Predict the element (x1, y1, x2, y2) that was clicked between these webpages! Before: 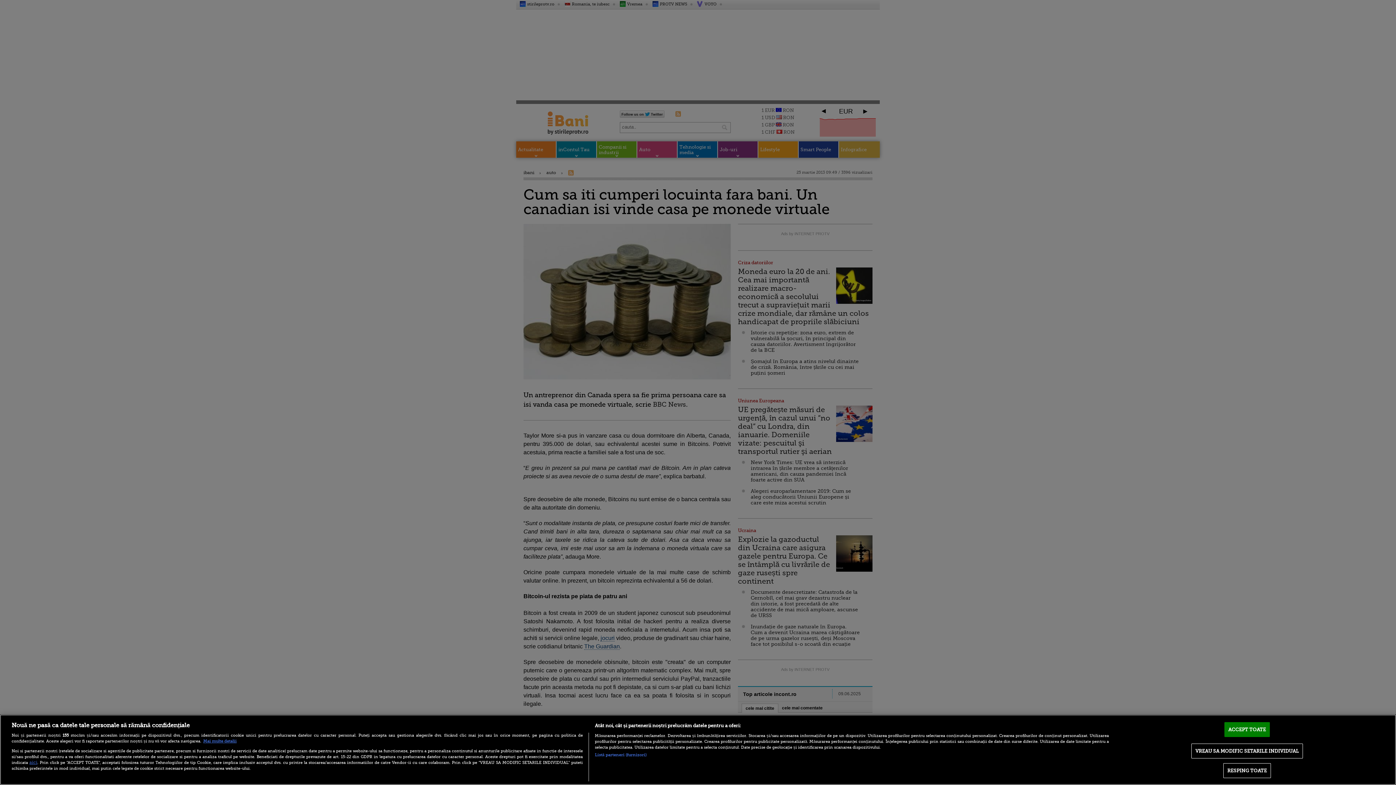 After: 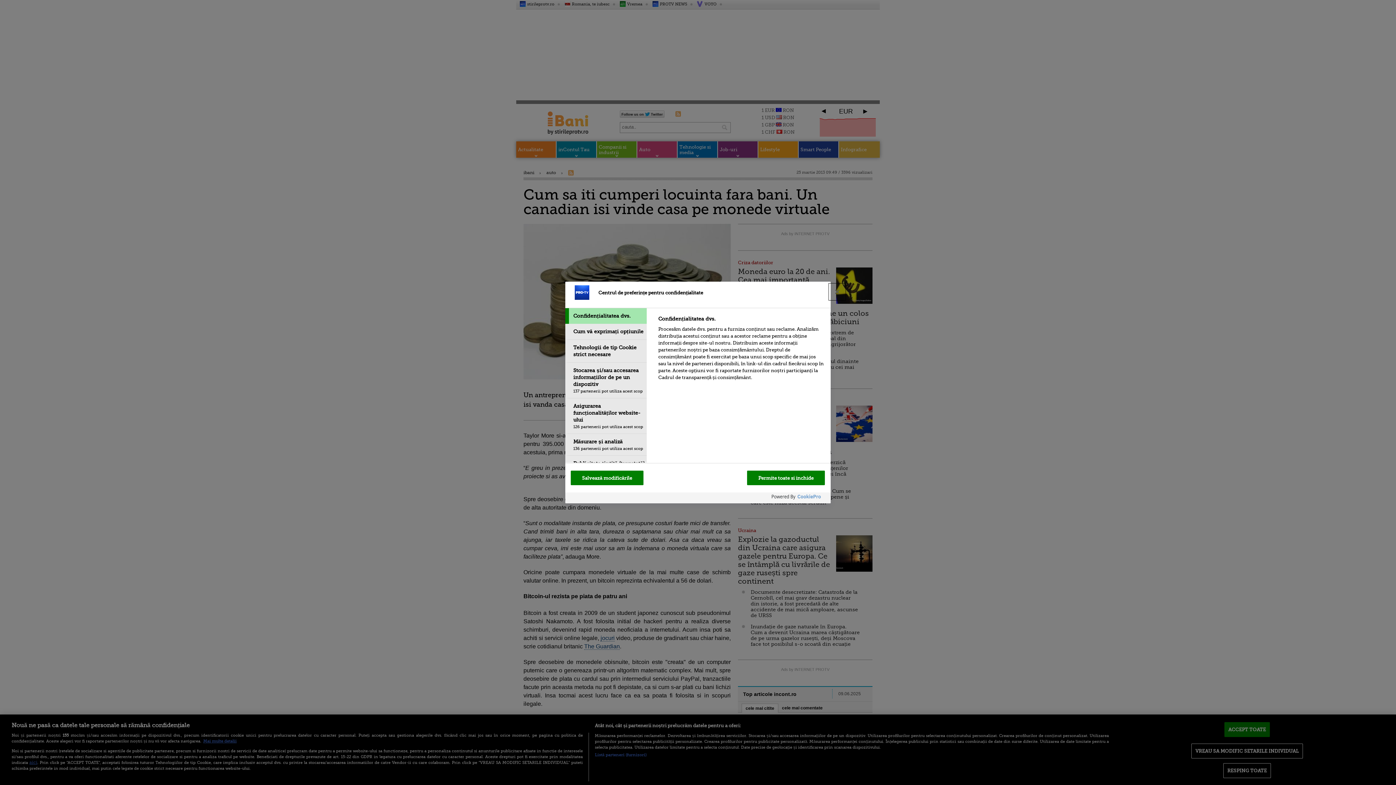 Action: label: VREAU SA MODIFIC SETARILE INDIVIDUAL bbox: (1191, 743, 1303, 758)